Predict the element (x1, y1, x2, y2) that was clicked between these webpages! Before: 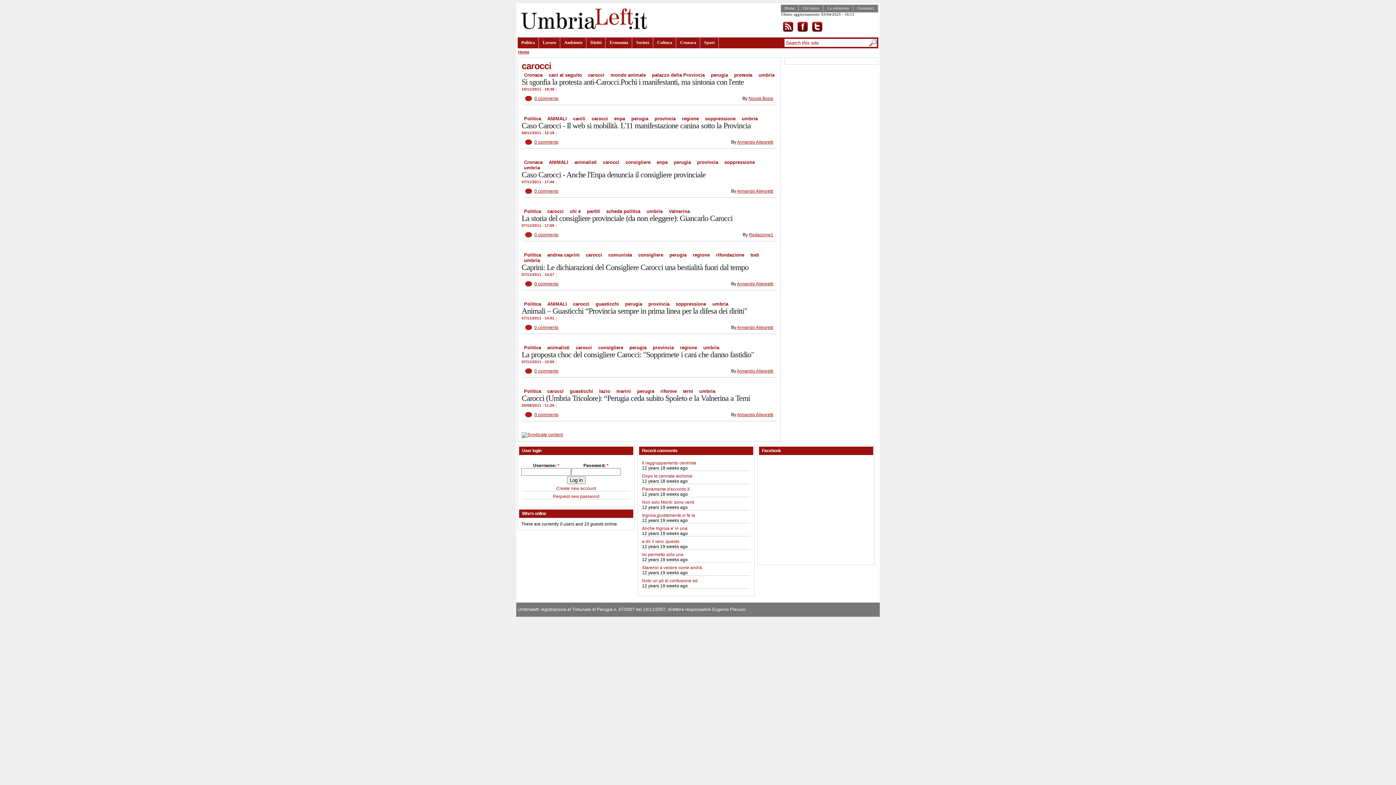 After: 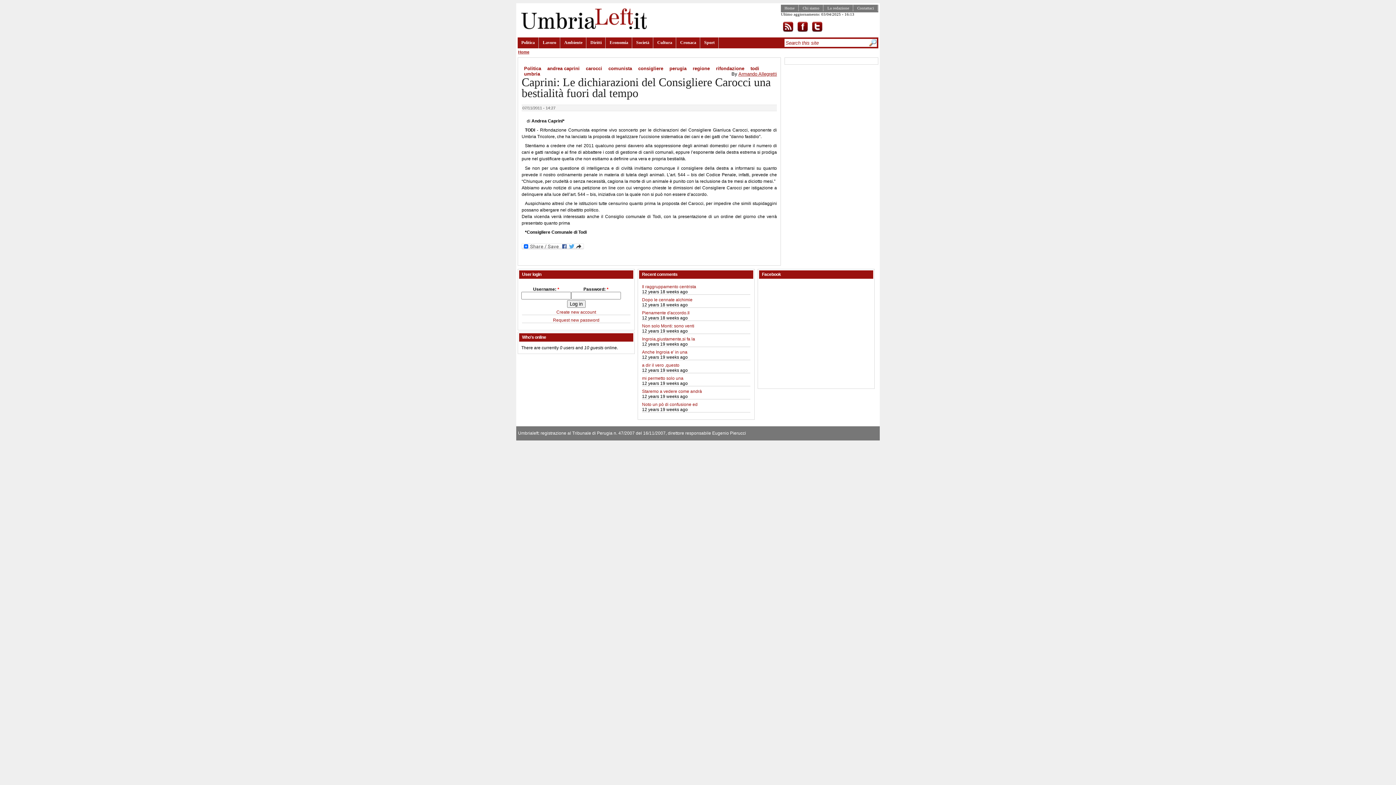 Action: bbox: (521, 262, 748, 272) label: Caprini: Le dichiarazioni del Consigliere Carocci una bestialità fuori dal tempo